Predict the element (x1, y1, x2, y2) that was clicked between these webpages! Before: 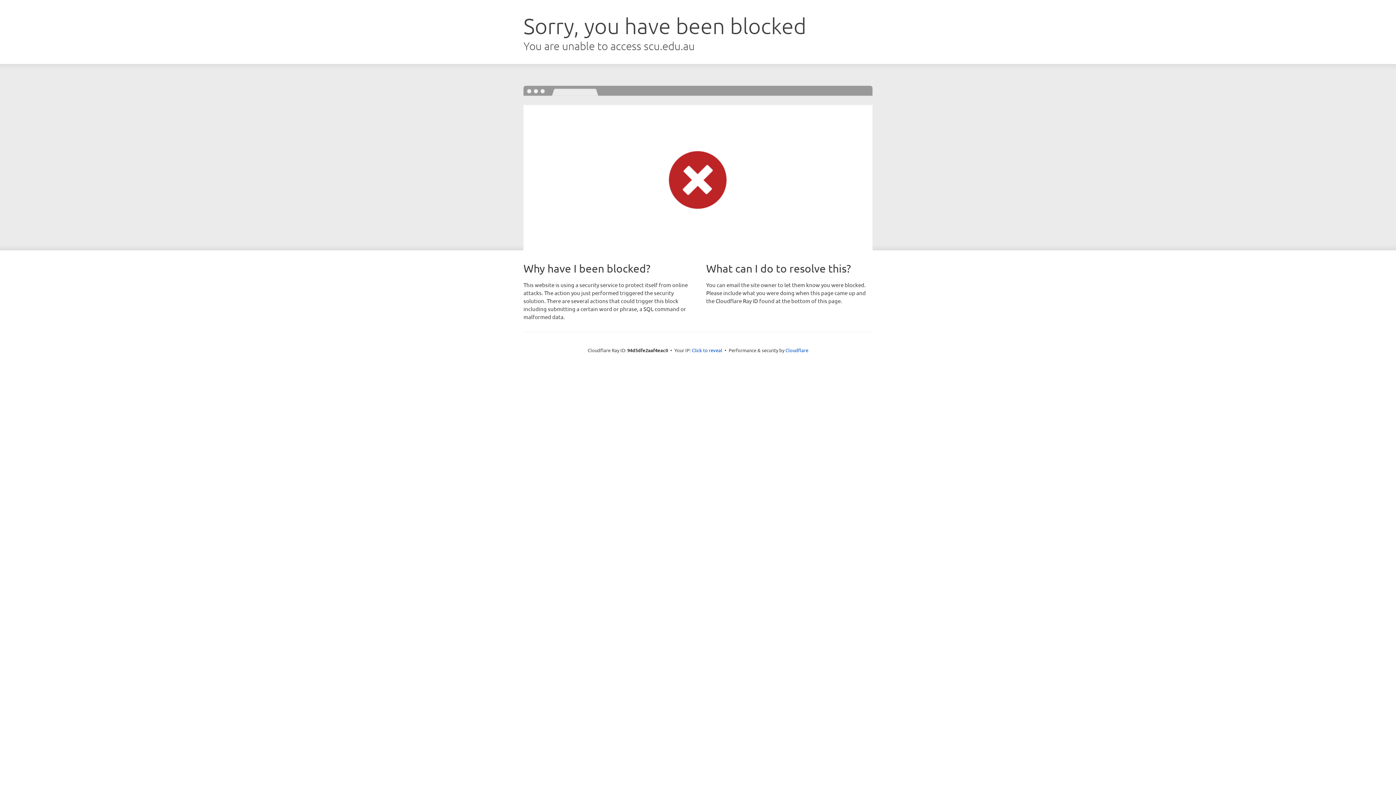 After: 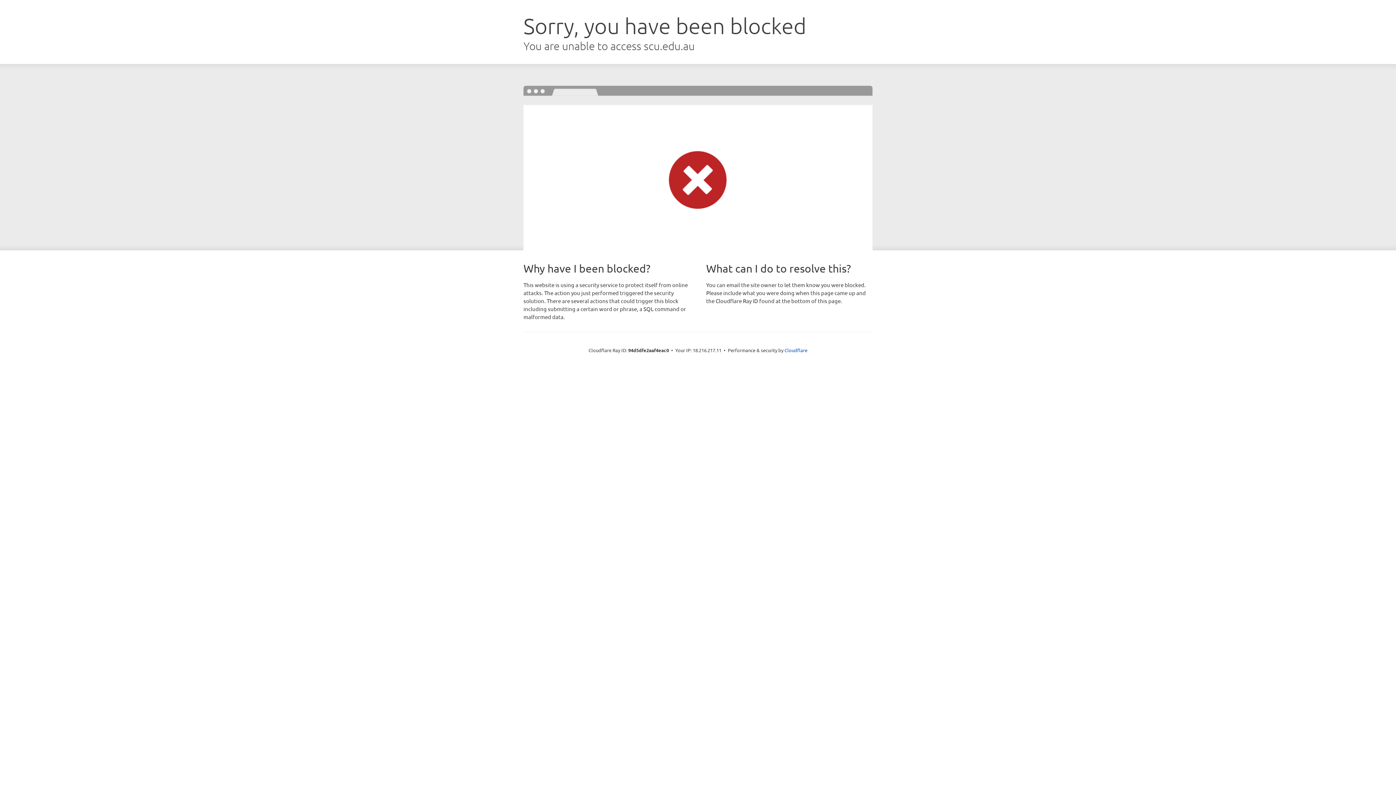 Action: label: Click to reveal bbox: (692, 346, 722, 353)